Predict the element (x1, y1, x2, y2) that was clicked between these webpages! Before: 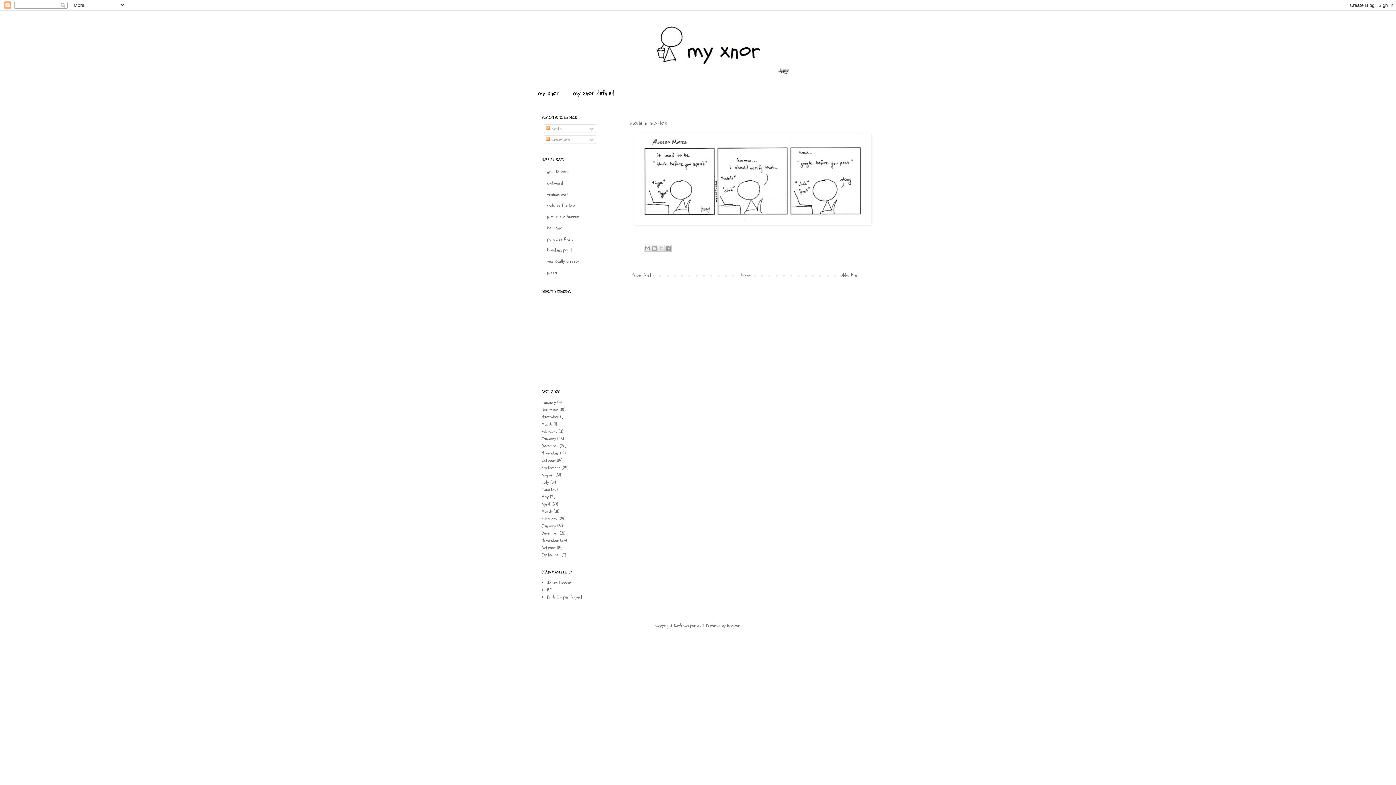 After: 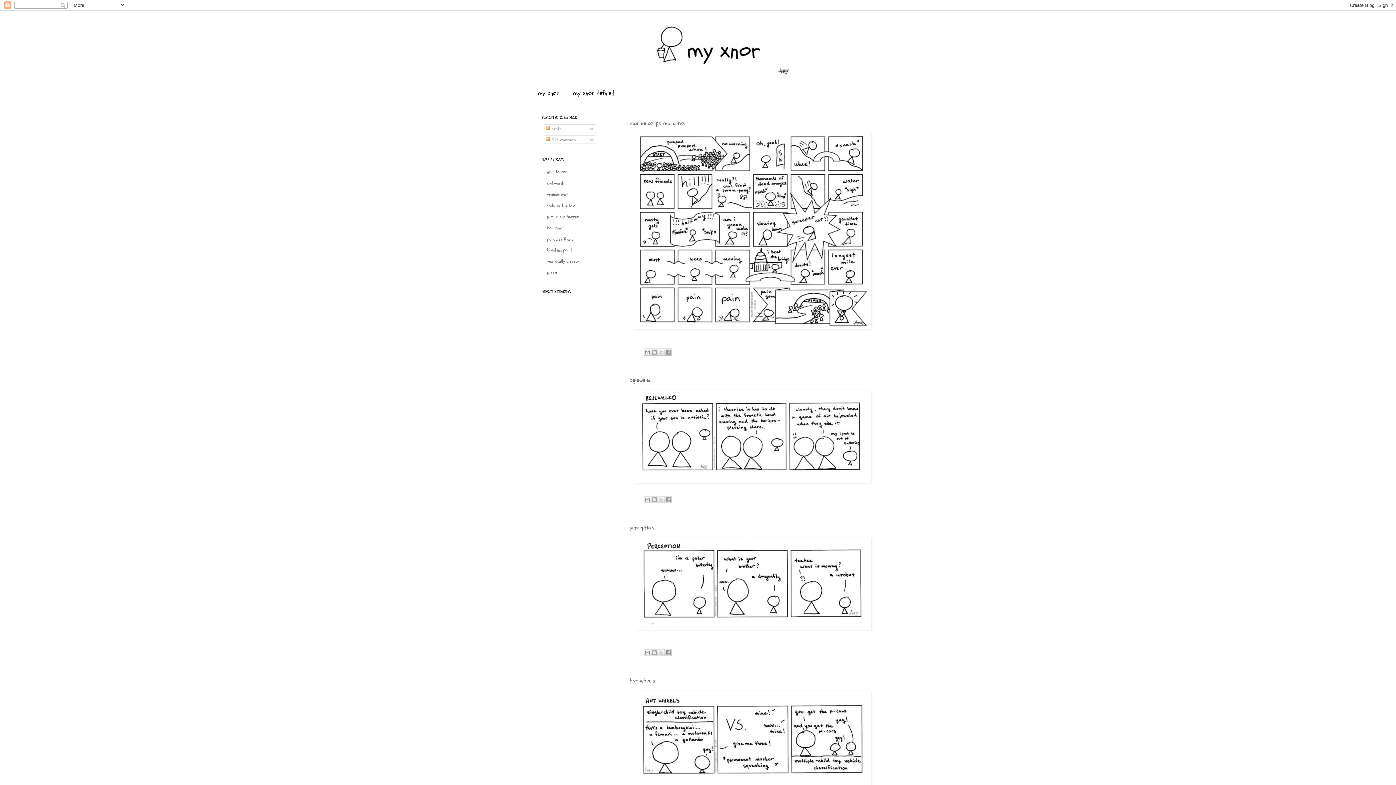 Action: label: October bbox: (541, 545, 555, 551)